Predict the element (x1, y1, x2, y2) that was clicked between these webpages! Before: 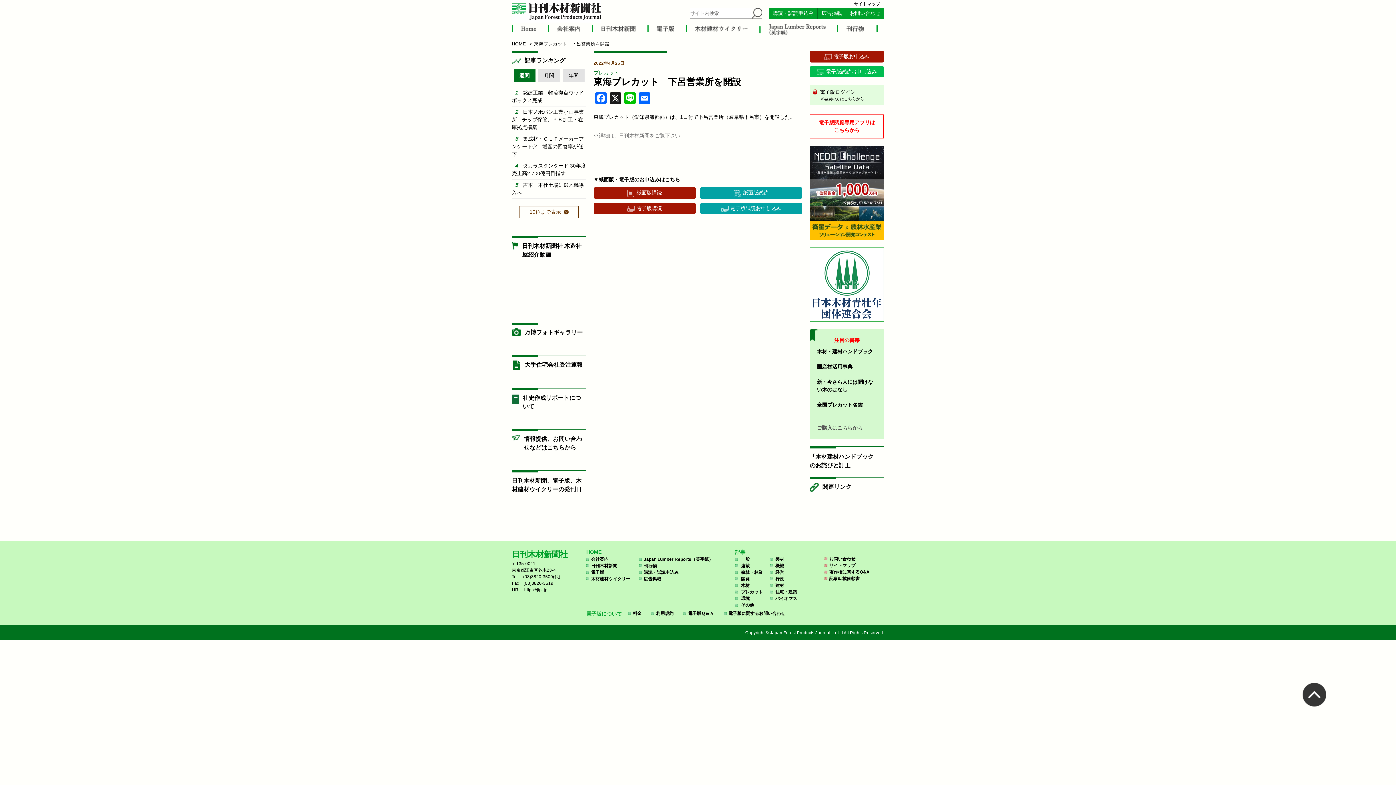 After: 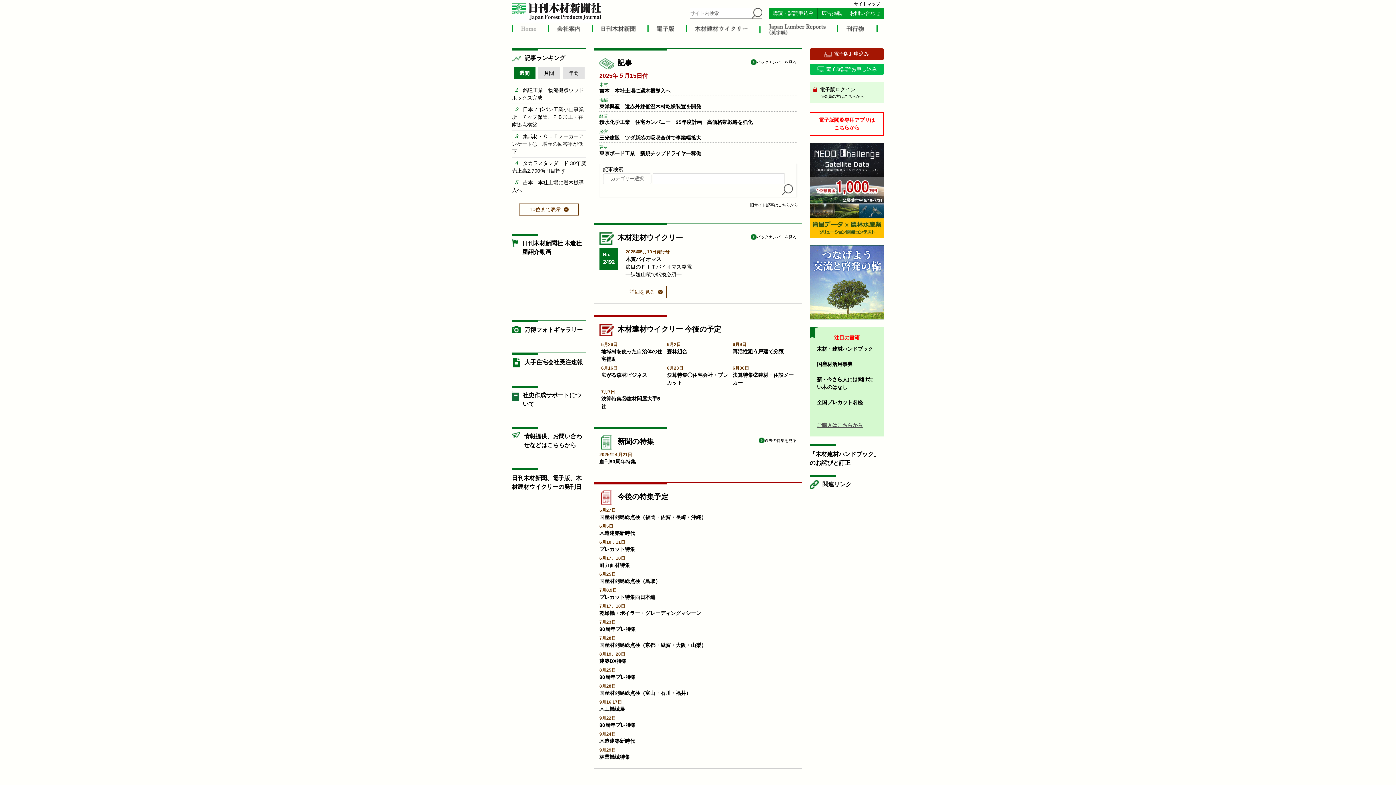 Action: label:   bbox: (512, 24, 536, 32)